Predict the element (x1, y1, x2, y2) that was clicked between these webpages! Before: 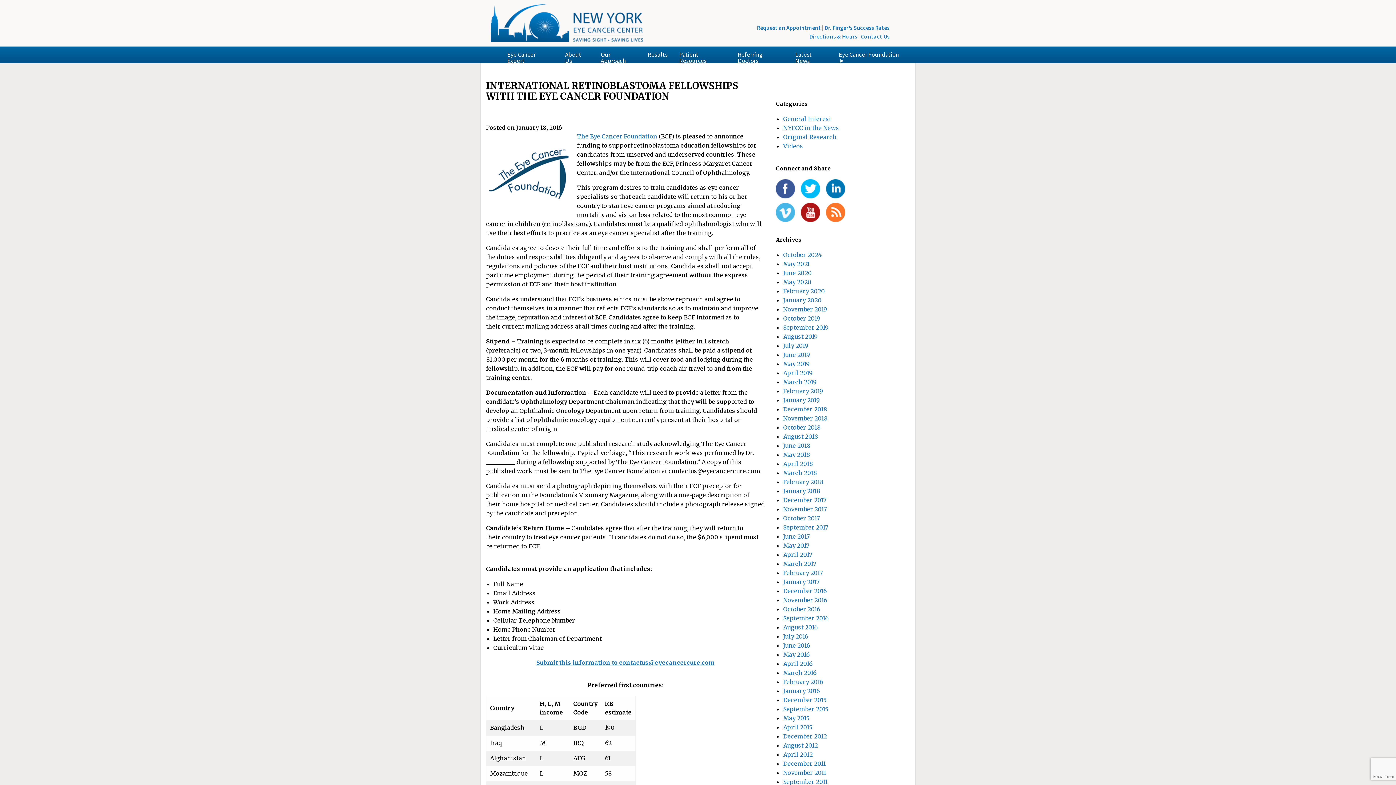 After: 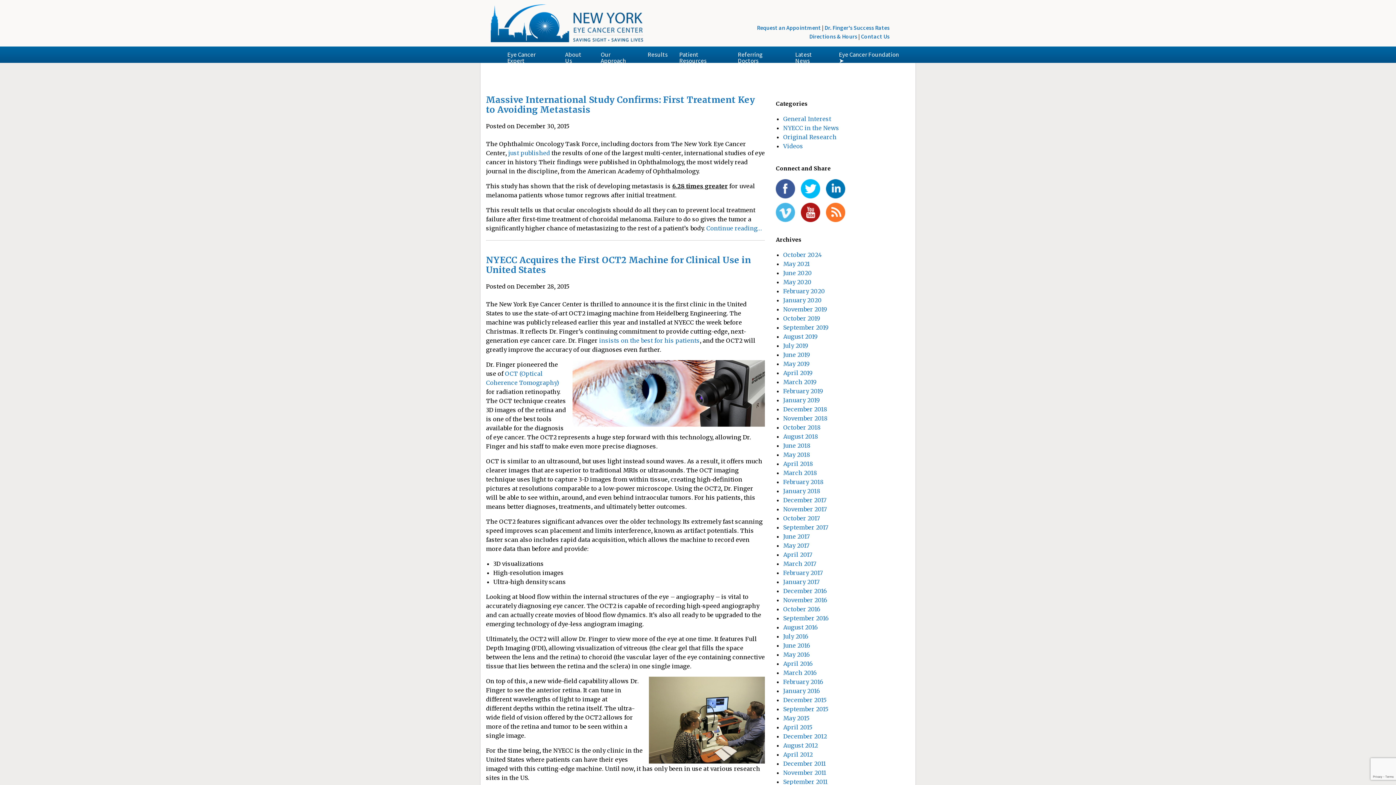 Action: bbox: (783, 696, 826, 704) label: December 2015